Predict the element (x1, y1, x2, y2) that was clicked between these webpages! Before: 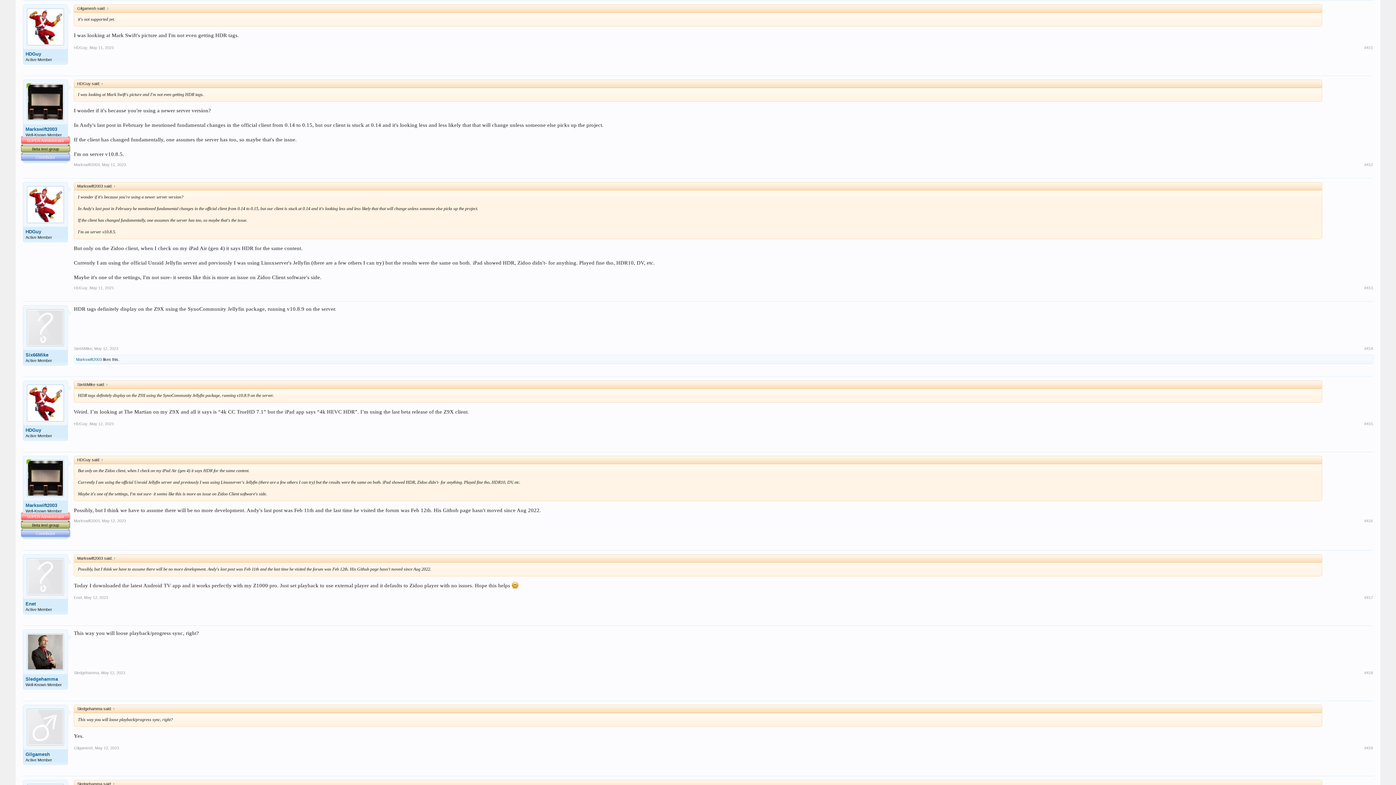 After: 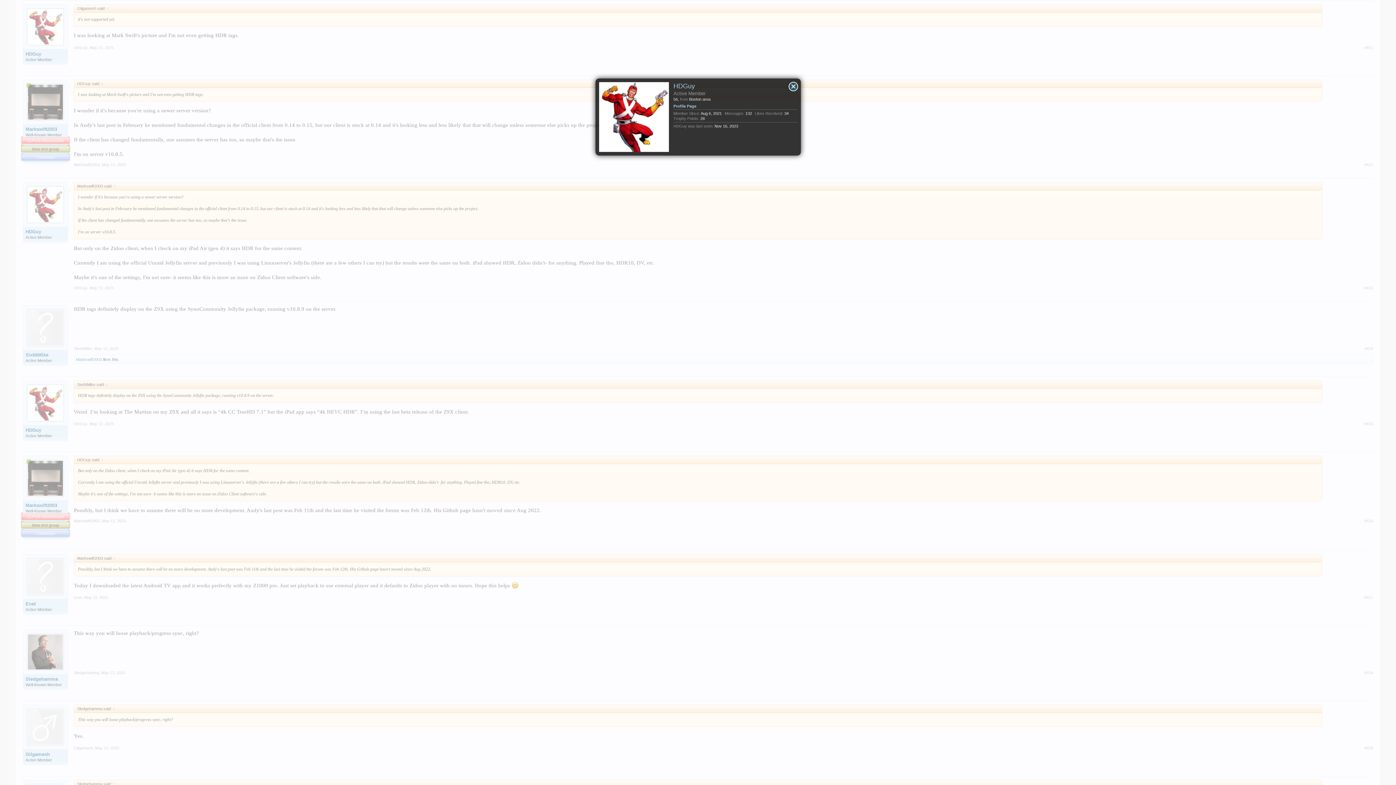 Action: bbox: (27, 384, 64, 421)